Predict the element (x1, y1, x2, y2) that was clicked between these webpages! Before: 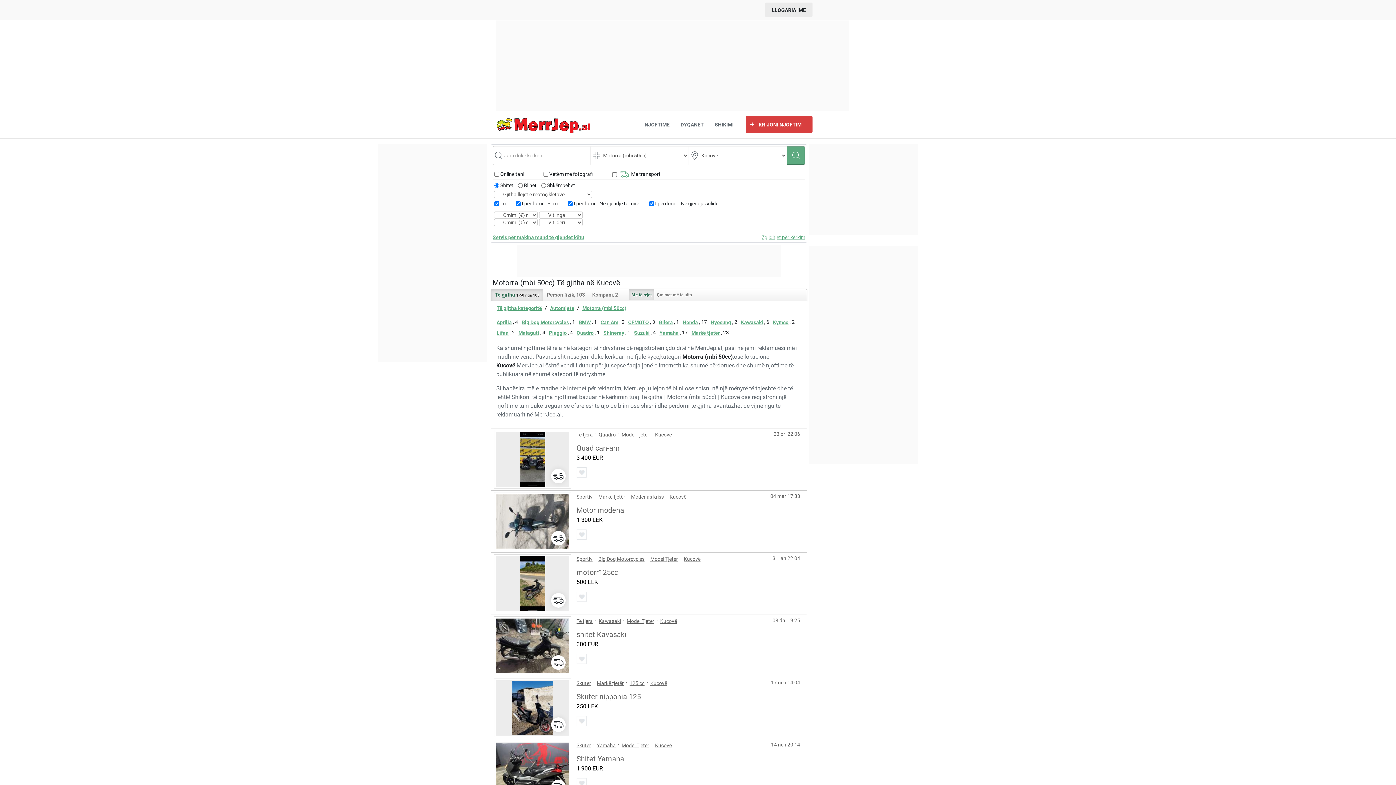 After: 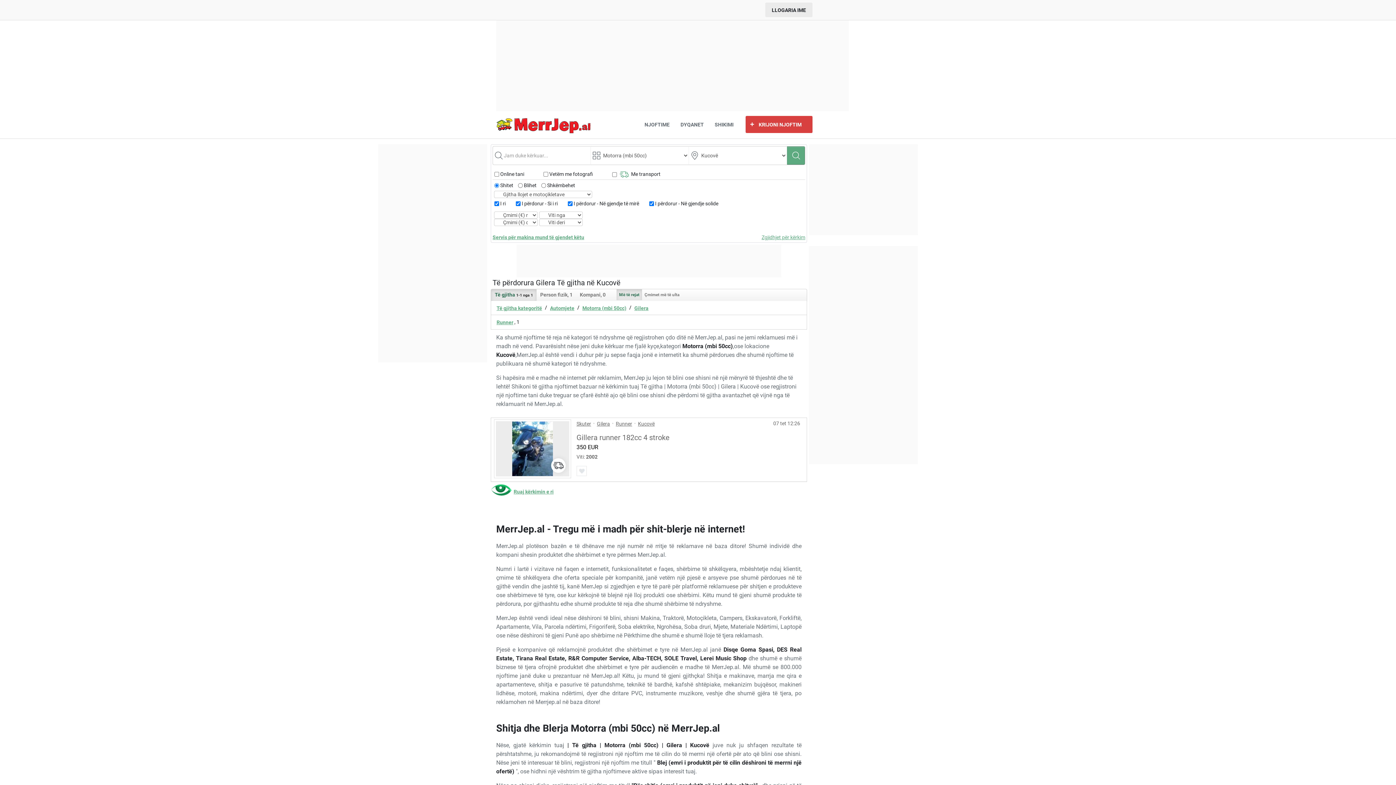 Action: label: Gilera bbox: (658, 317, 673, 327)